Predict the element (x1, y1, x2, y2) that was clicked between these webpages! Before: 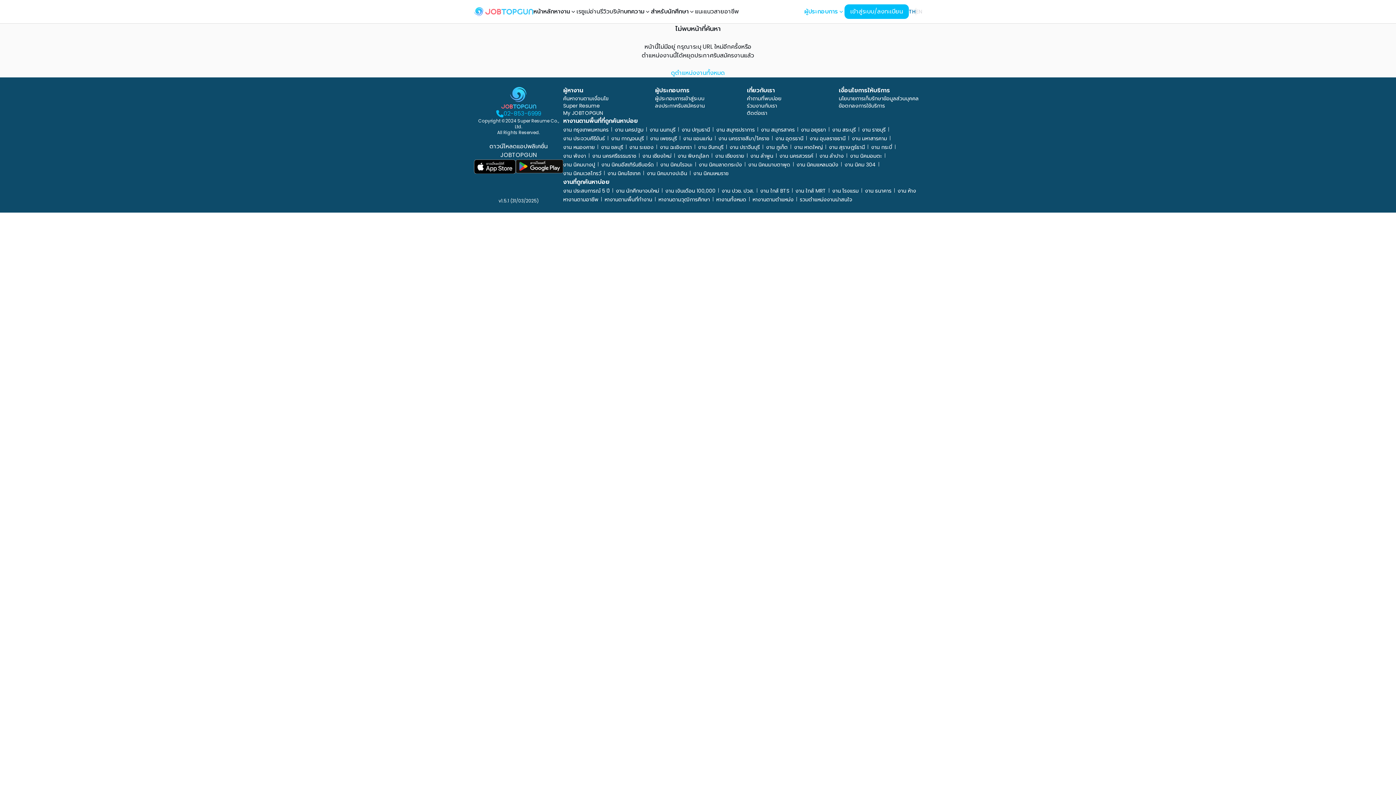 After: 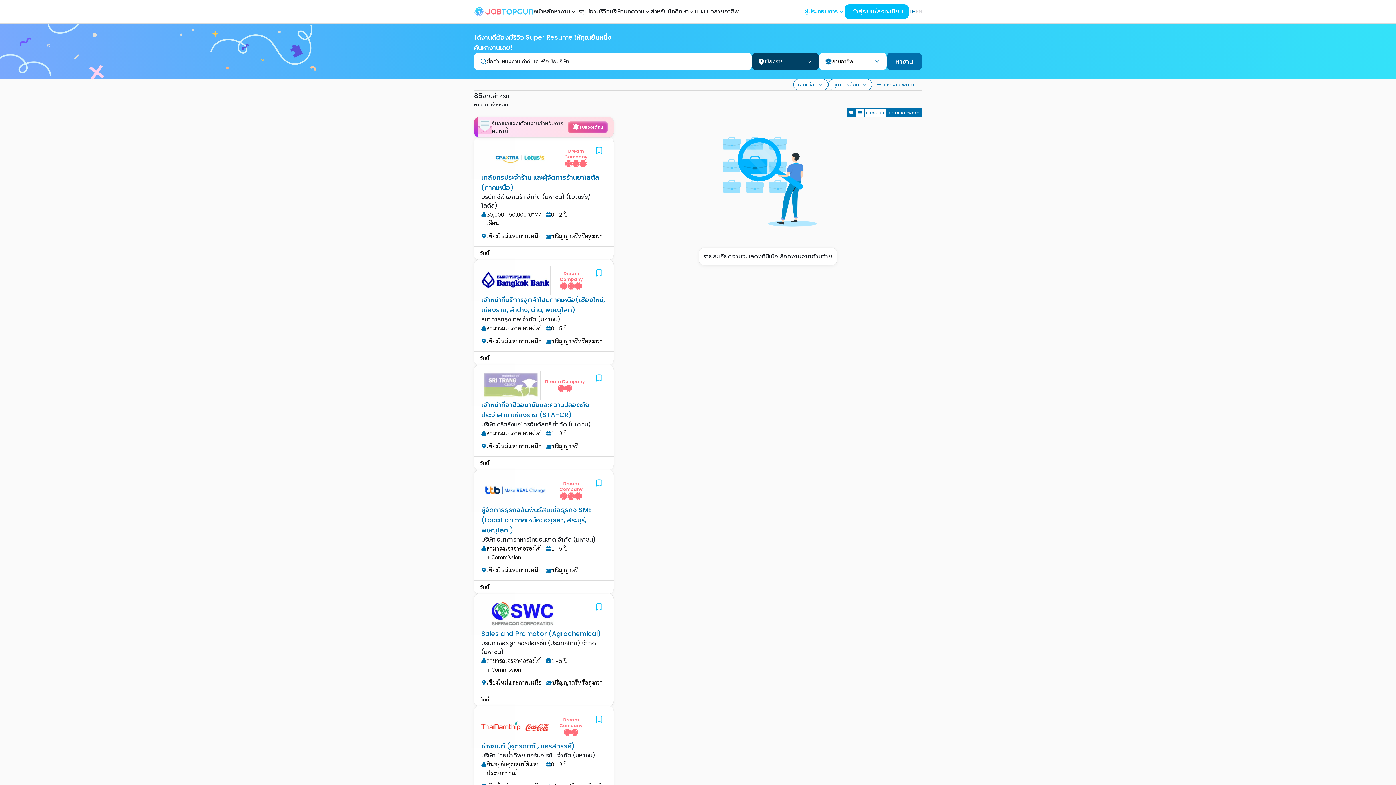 Action: label: งาน เชียงราย bbox: (715, 152, 744, 159)